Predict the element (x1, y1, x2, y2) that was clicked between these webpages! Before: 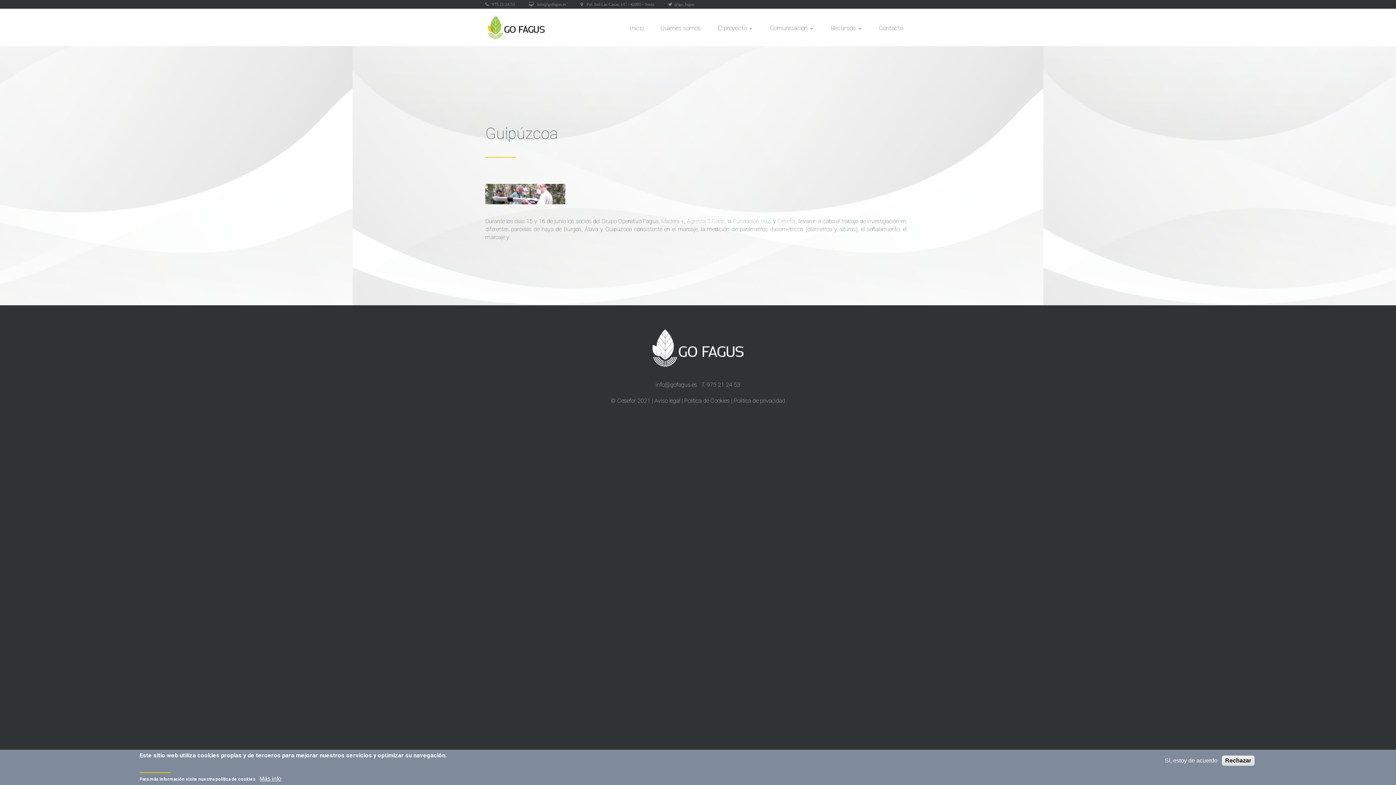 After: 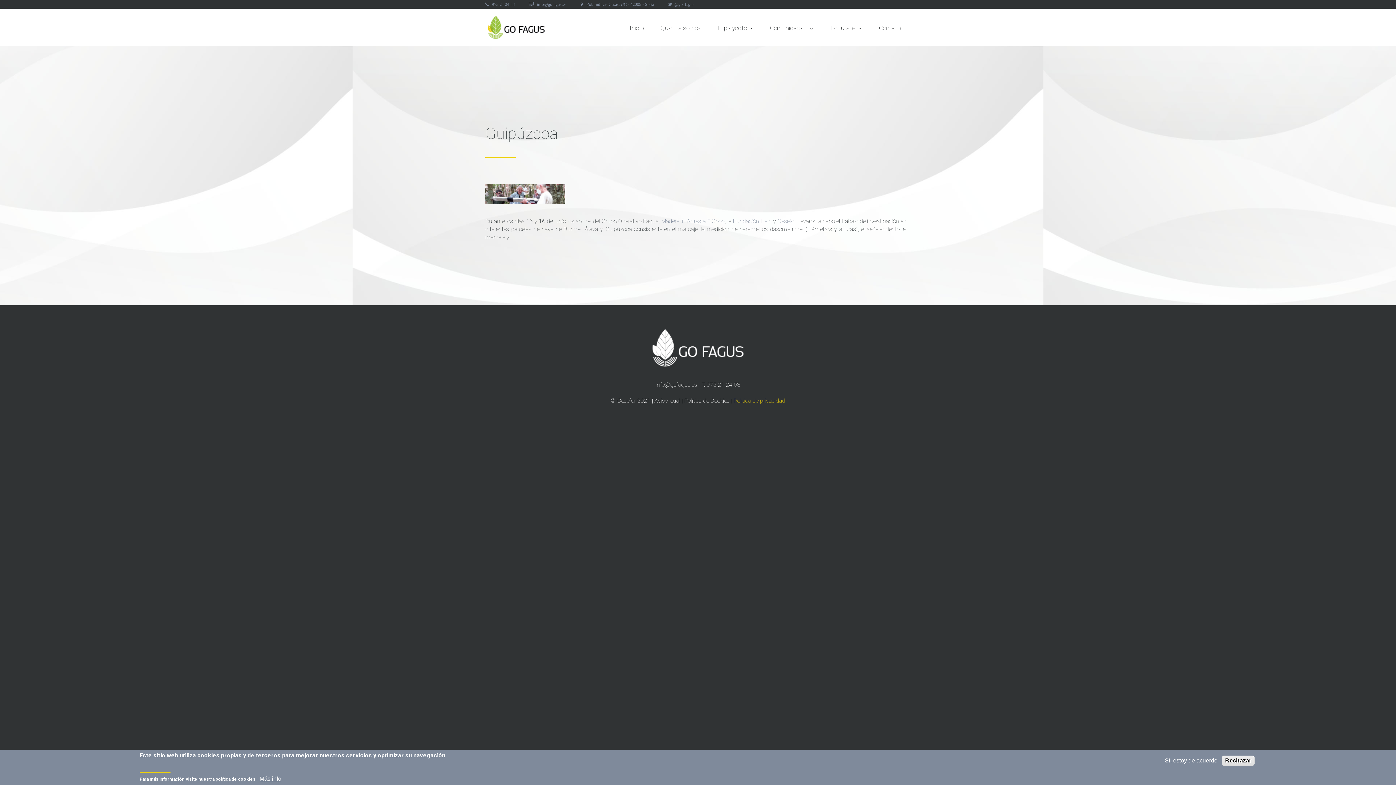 Action: bbox: (733, 397, 785, 404) label: Politica de privacidad